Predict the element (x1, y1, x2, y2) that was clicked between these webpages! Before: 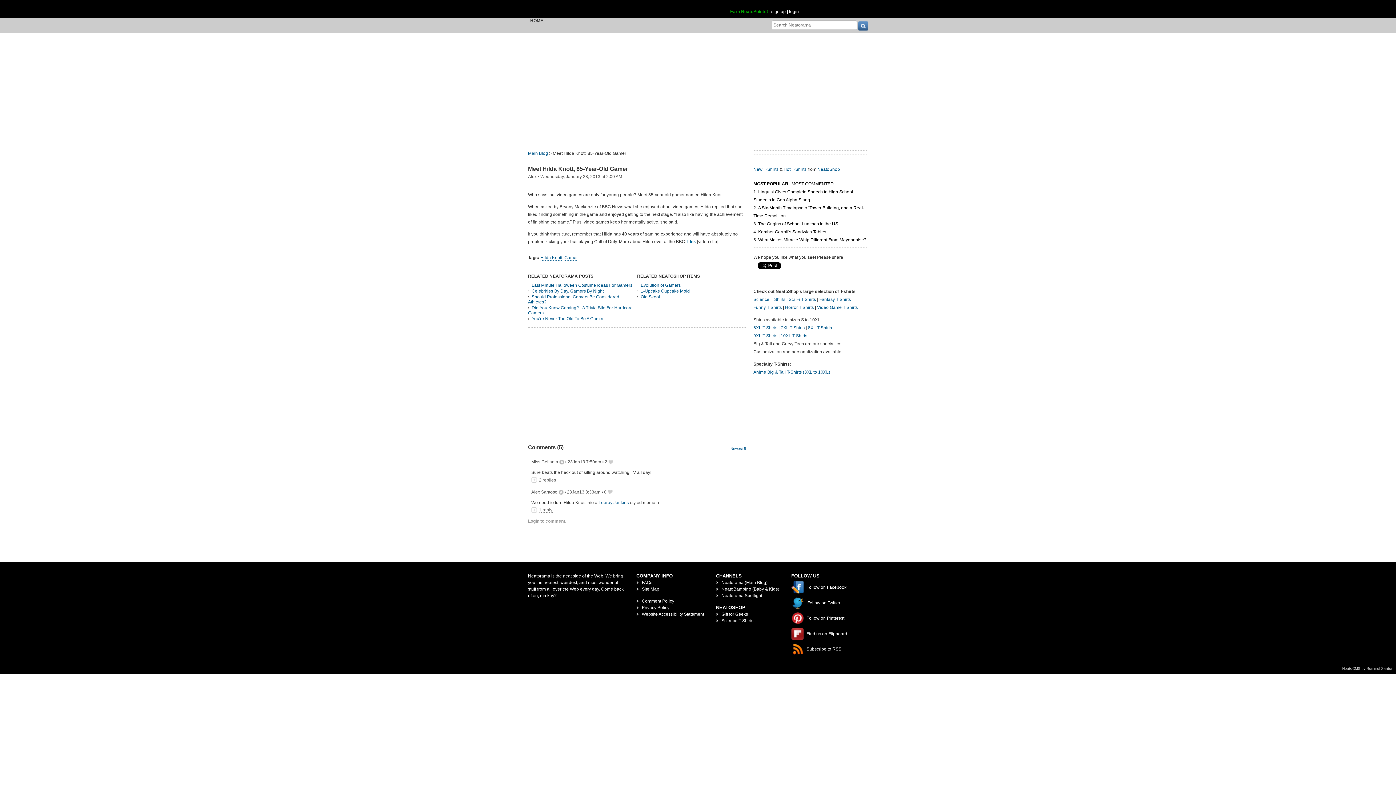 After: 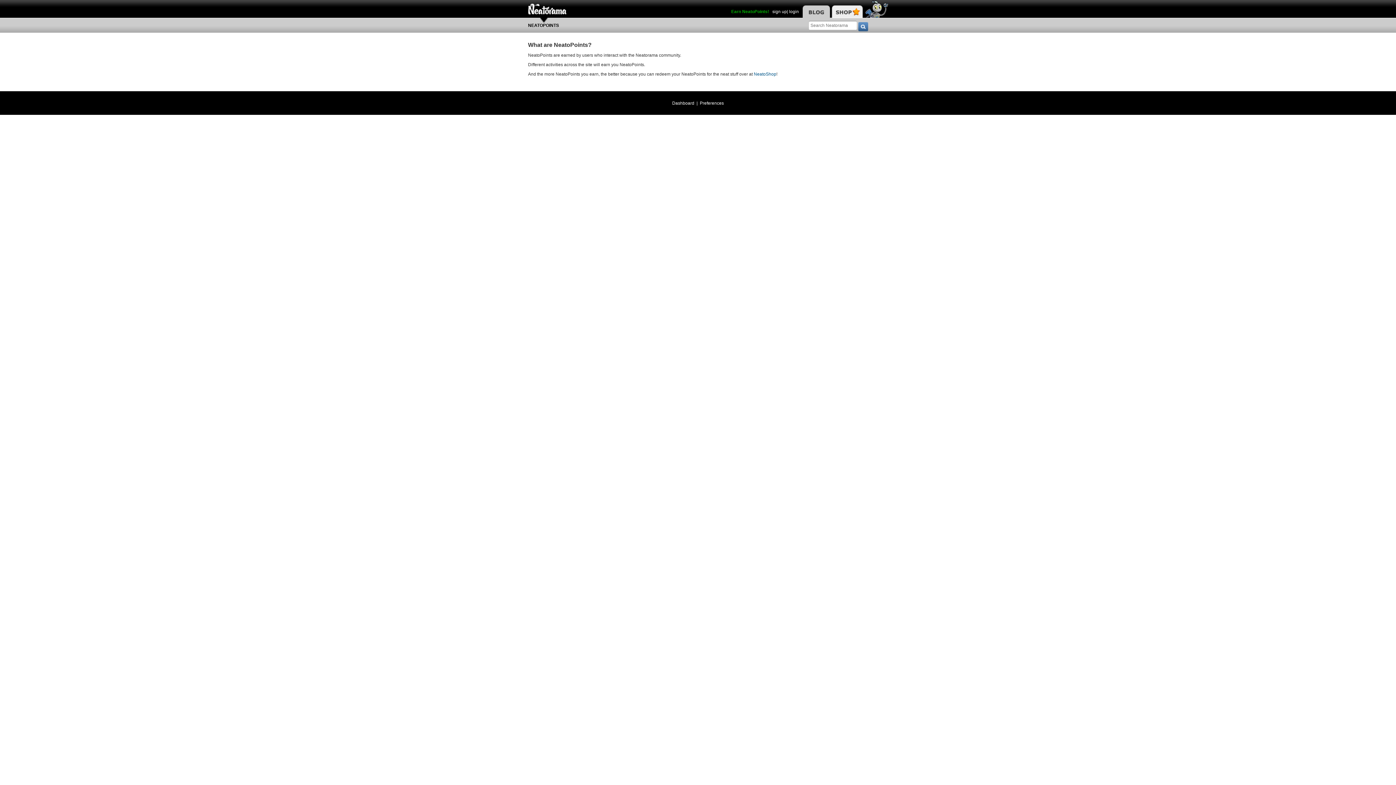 Action: bbox: (730, 9, 768, 14) label: Earn NeatoPoints!